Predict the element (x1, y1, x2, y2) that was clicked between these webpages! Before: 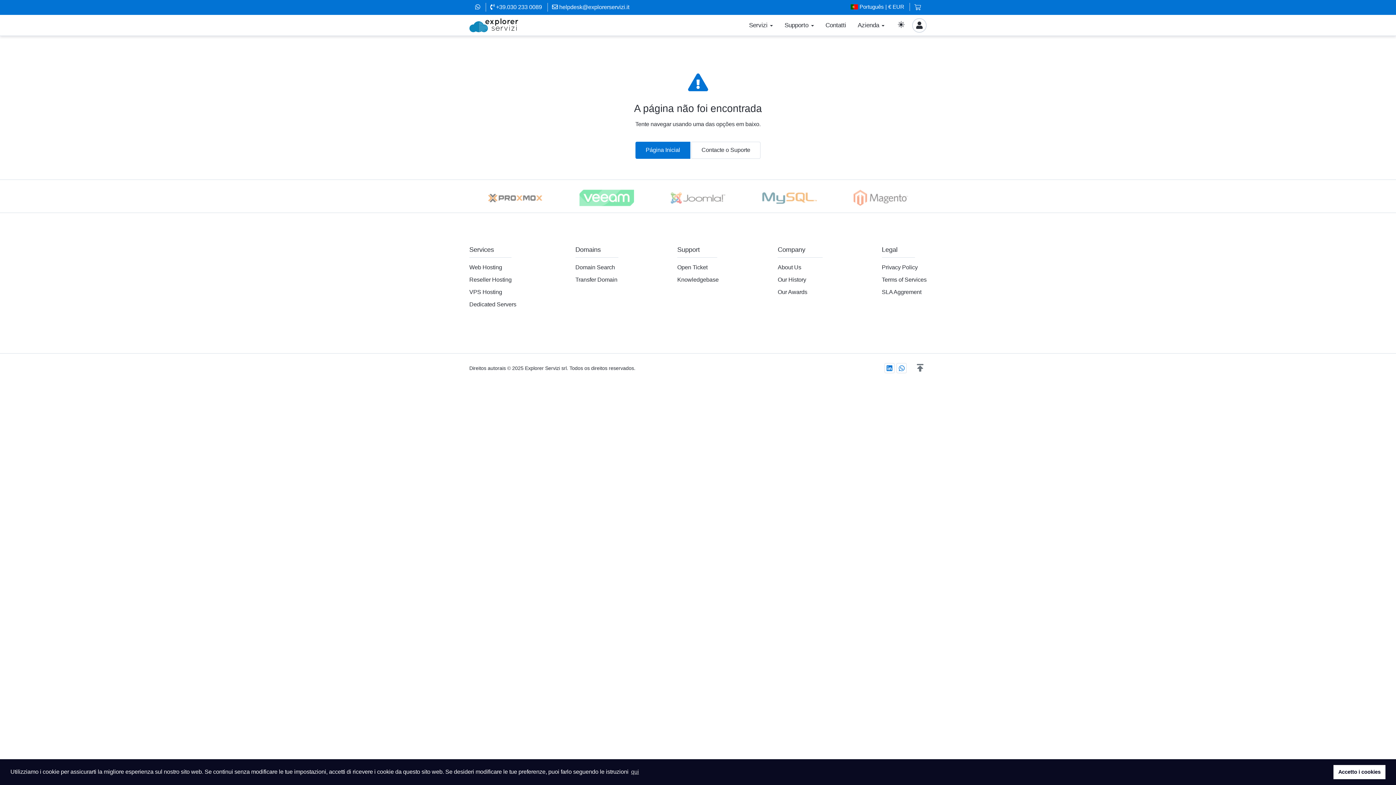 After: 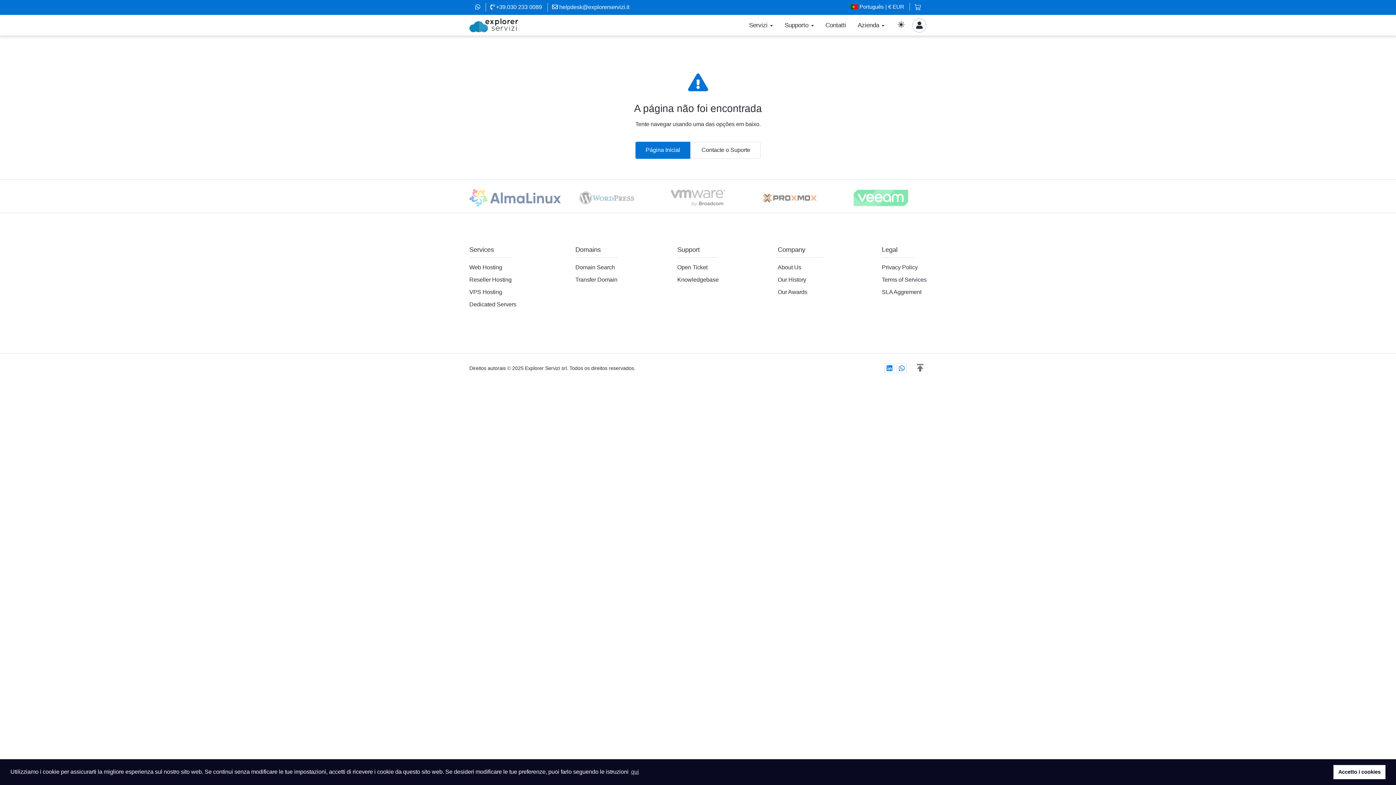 Action: bbox: (913, 359, 926, 377)